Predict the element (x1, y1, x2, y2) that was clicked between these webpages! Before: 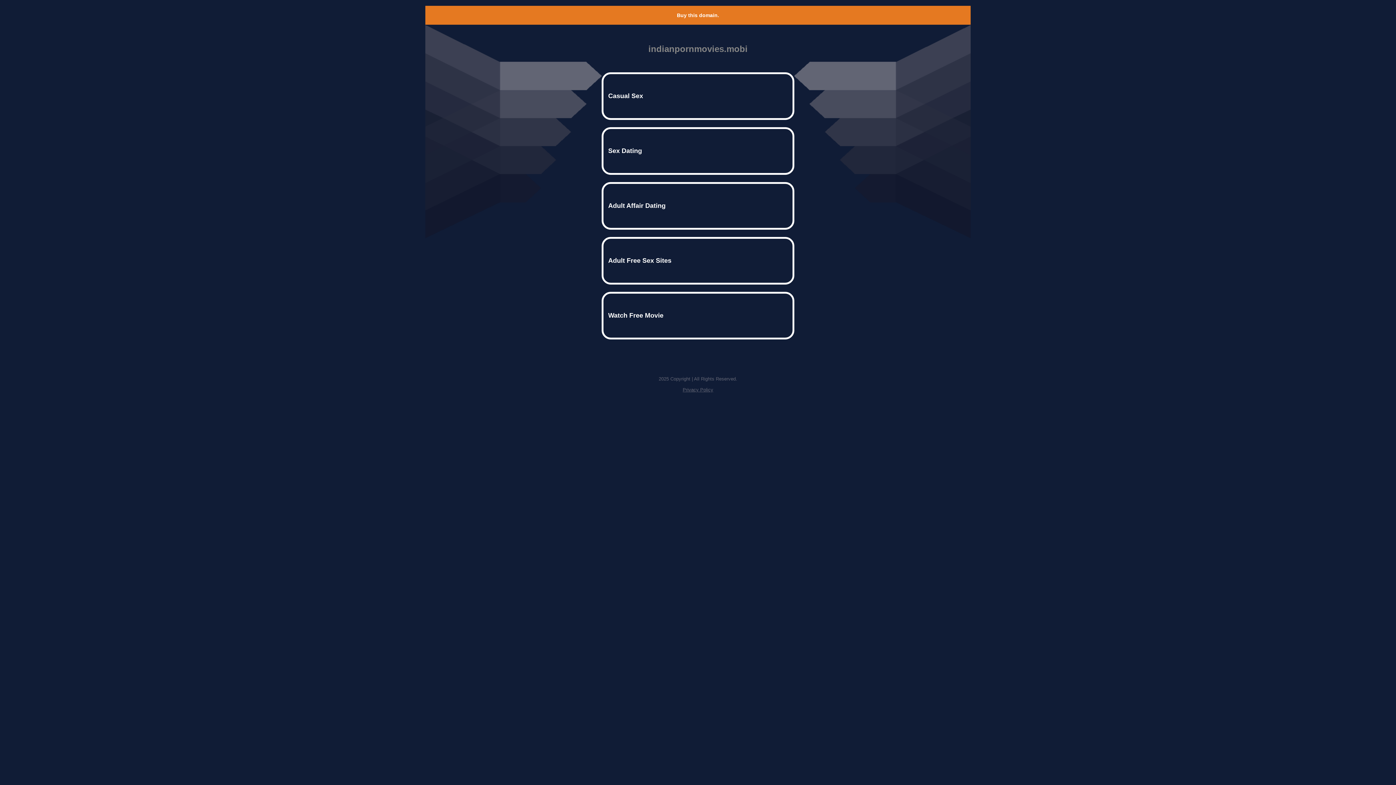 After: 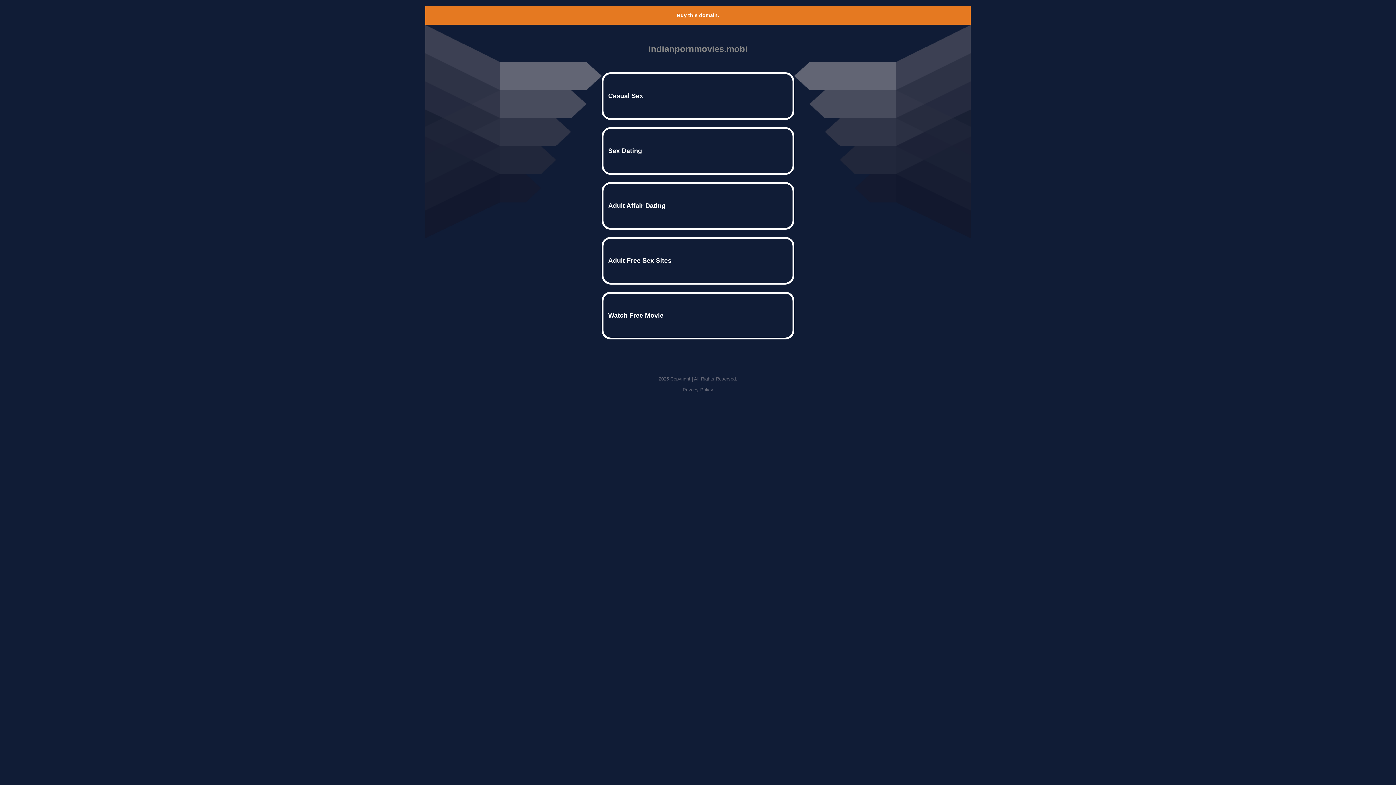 Action: label: Privacy Policy bbox: (682, 387, 713, 392)